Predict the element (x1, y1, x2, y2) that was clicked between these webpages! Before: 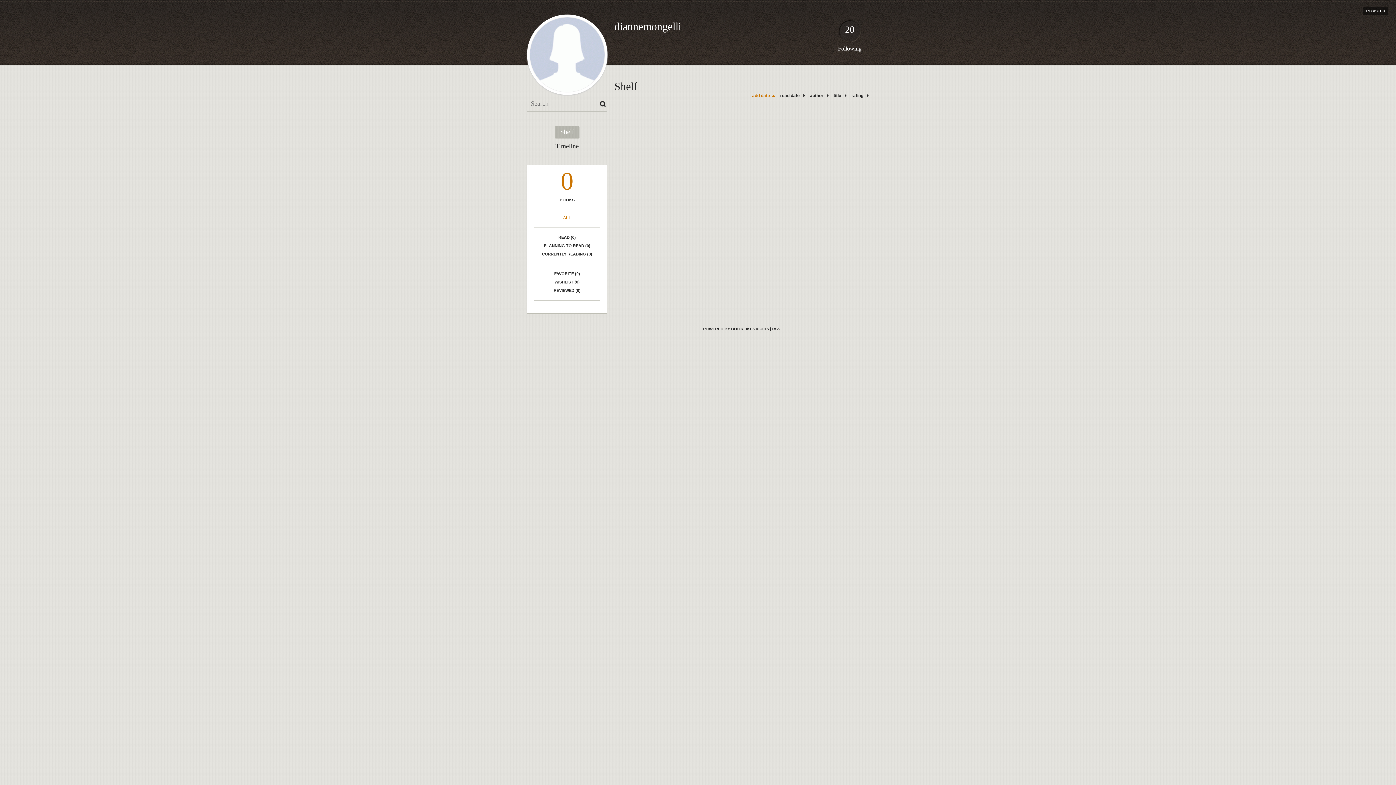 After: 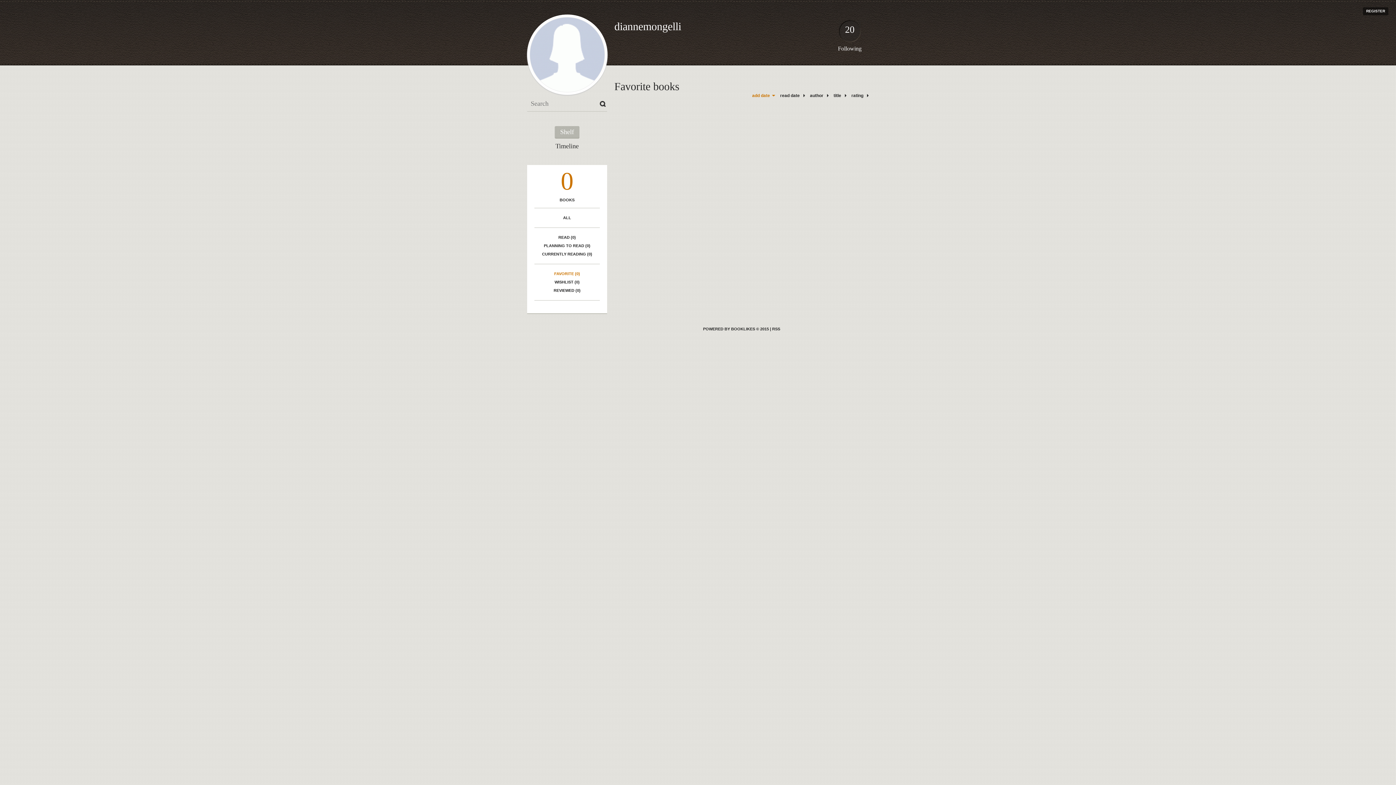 Action: label: FAVORITE (0) bbox: (534, 269, 600, 278)